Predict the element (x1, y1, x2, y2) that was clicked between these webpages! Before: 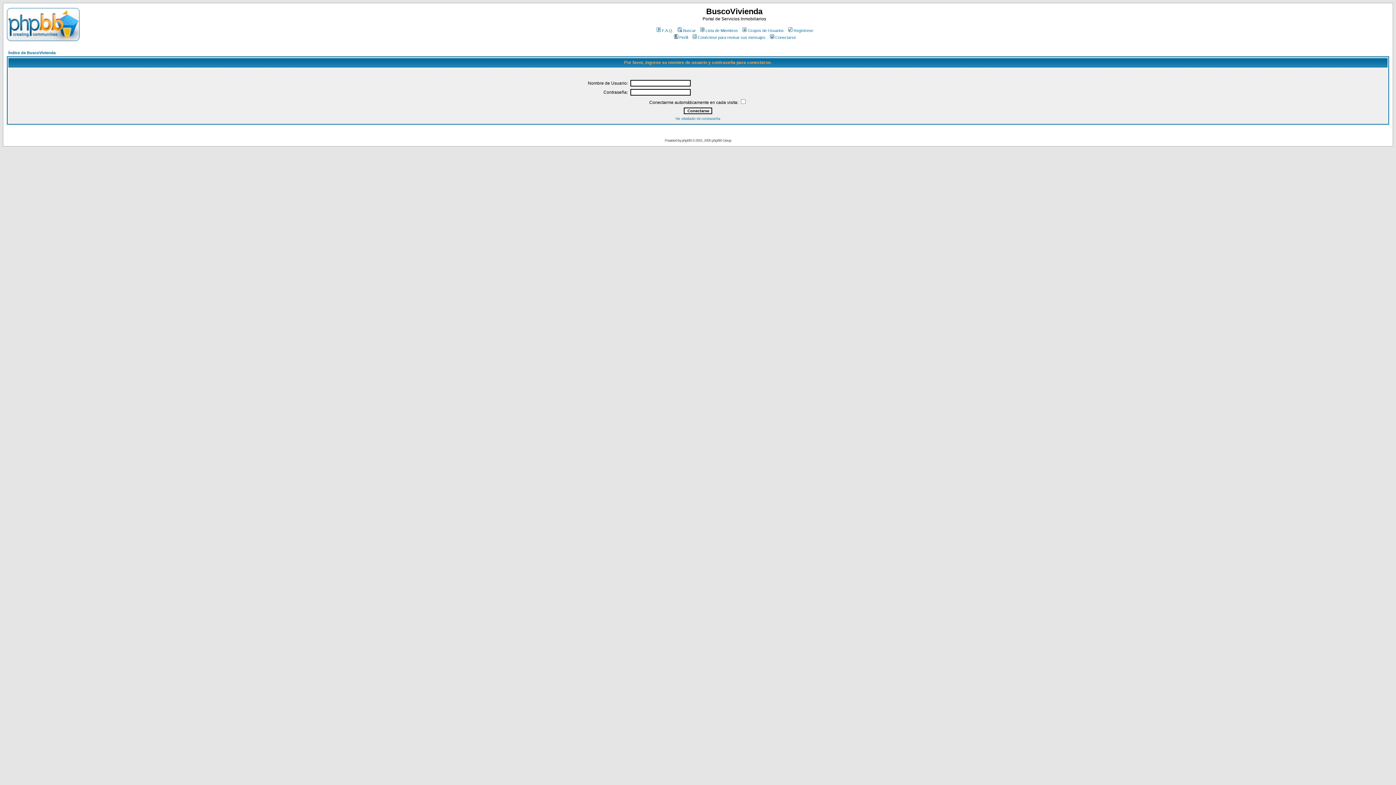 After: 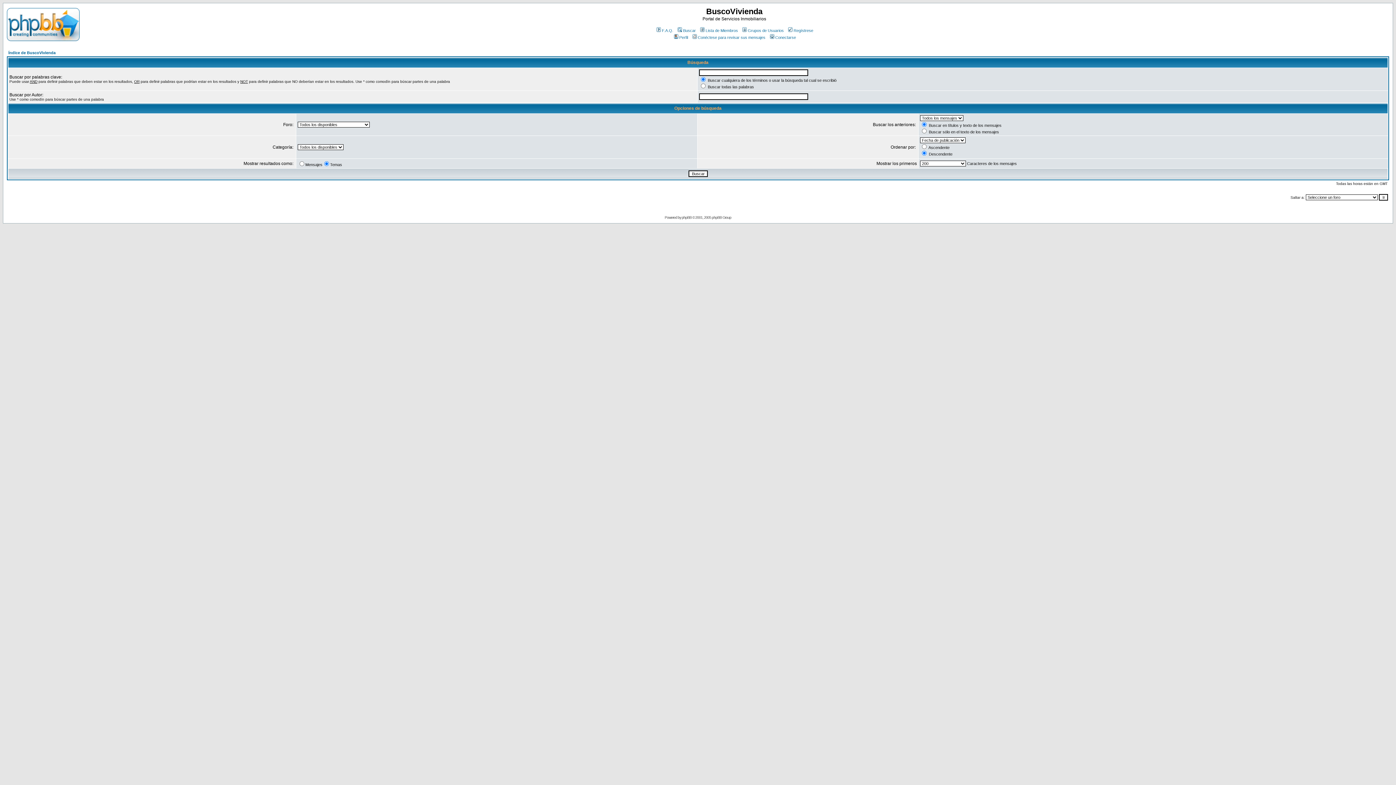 Action: label: Buscar bbox: (676, 28, 696, 32)